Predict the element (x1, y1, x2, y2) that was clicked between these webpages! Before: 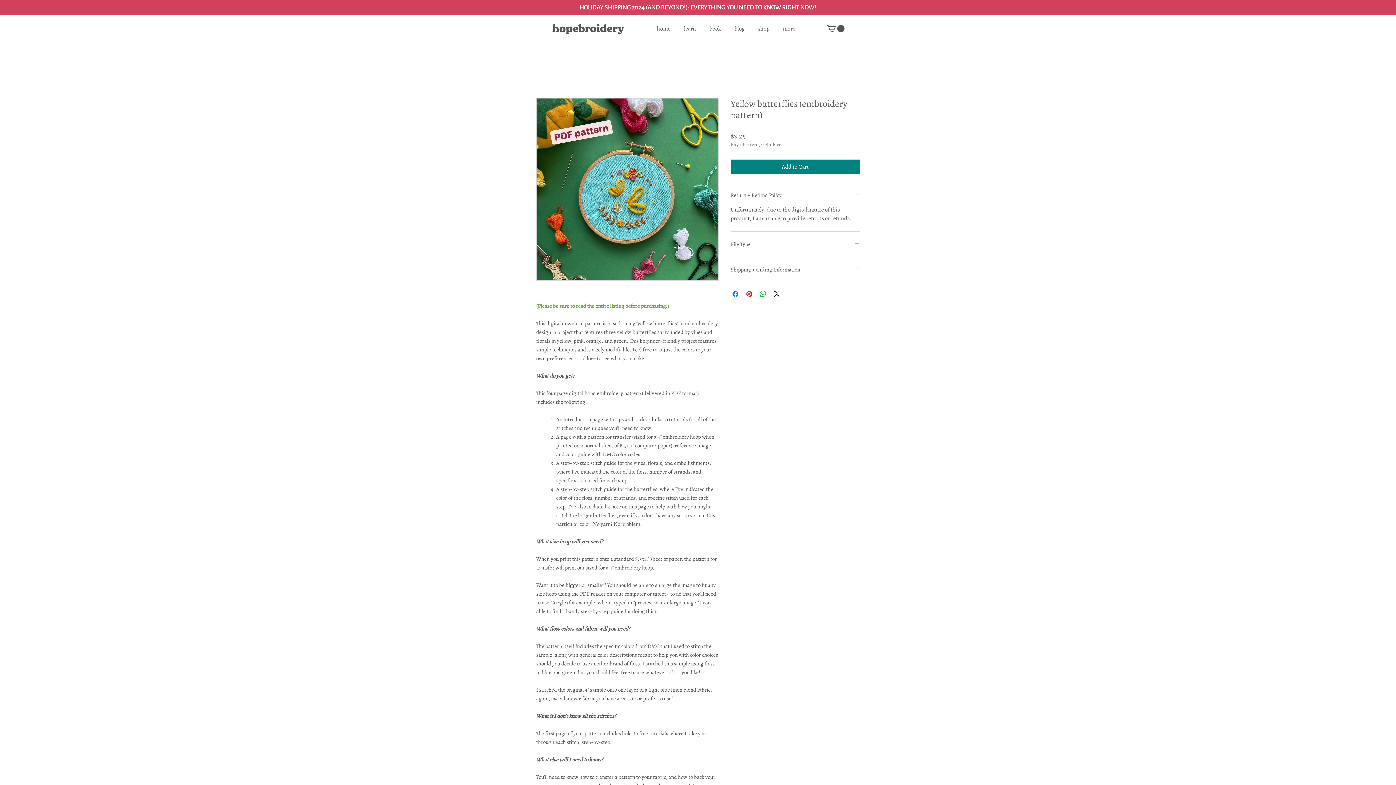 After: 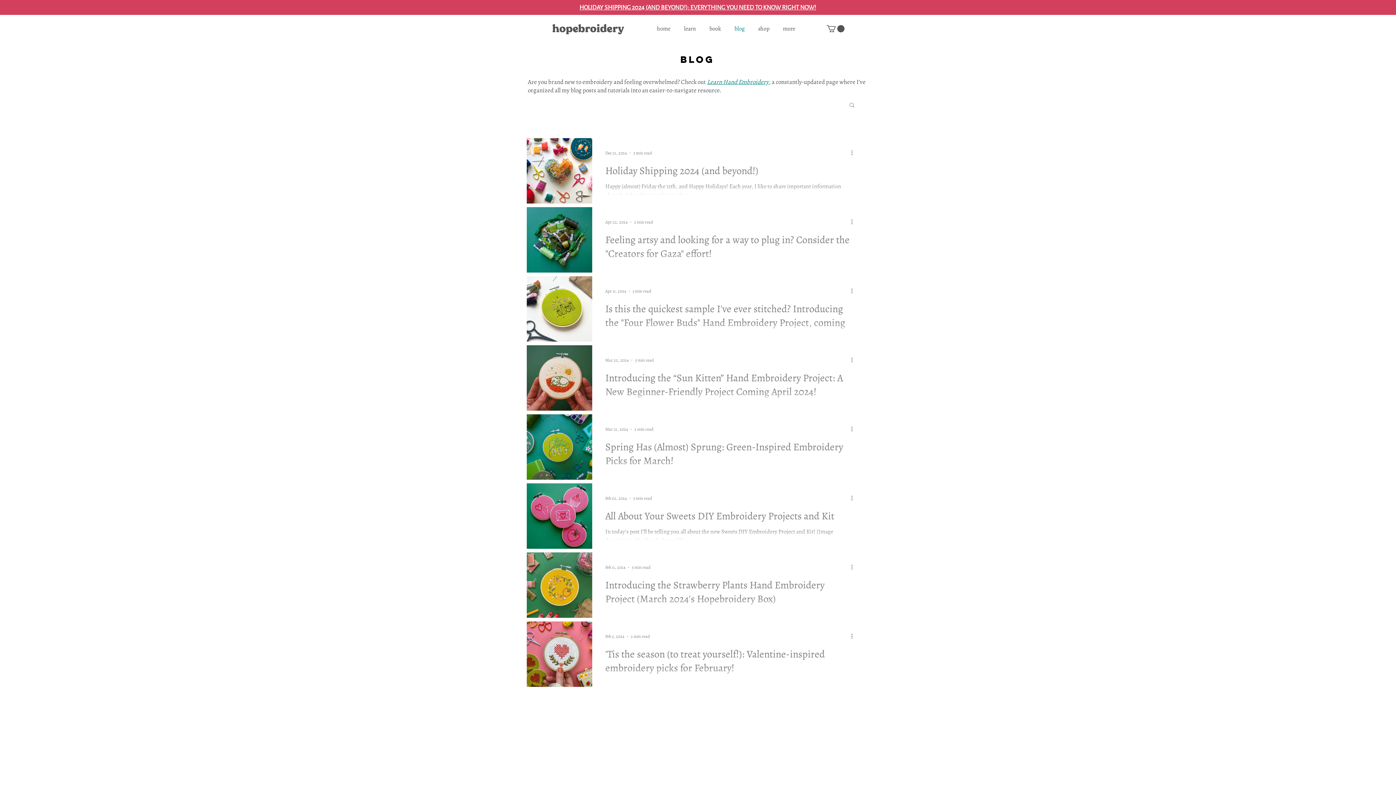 Action: bbox: (728, 23, 751, 34) label: blog